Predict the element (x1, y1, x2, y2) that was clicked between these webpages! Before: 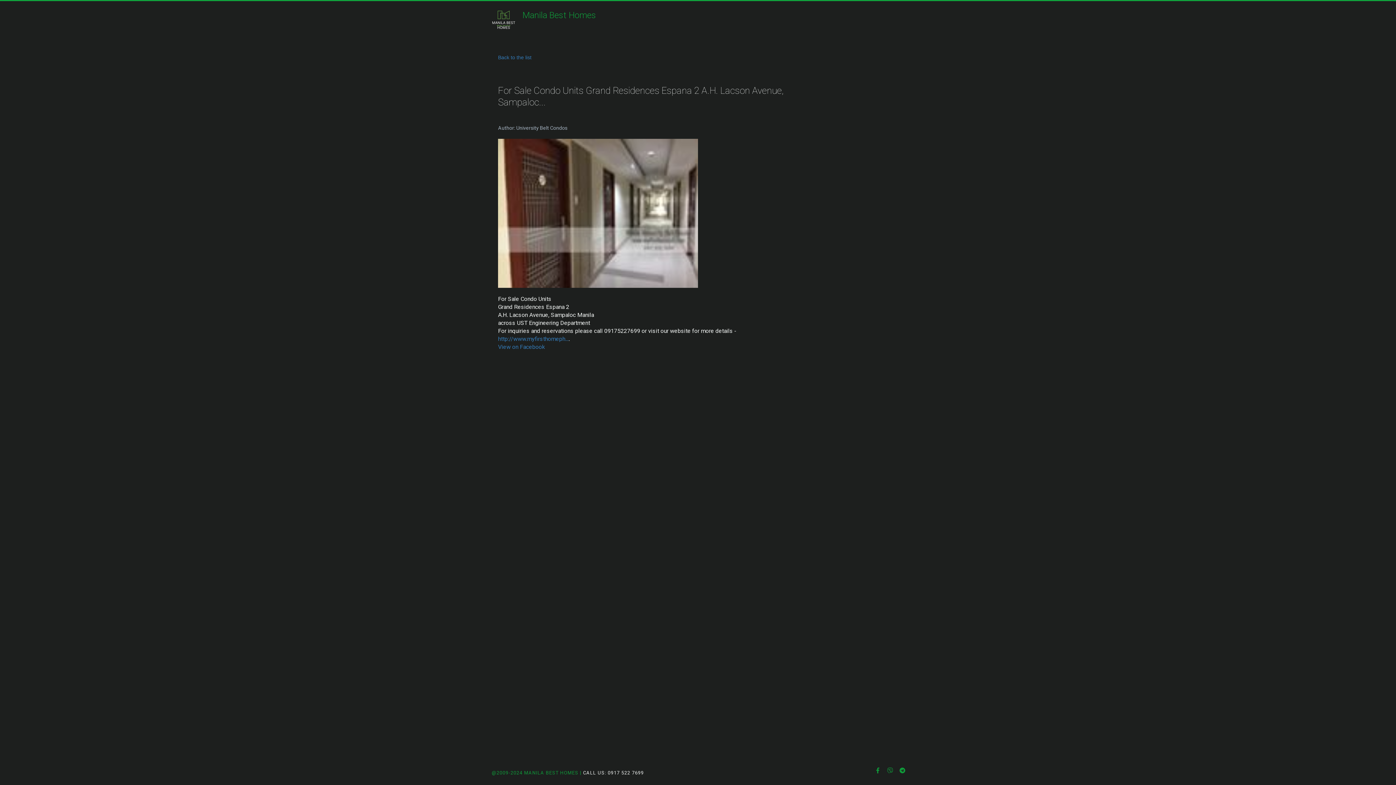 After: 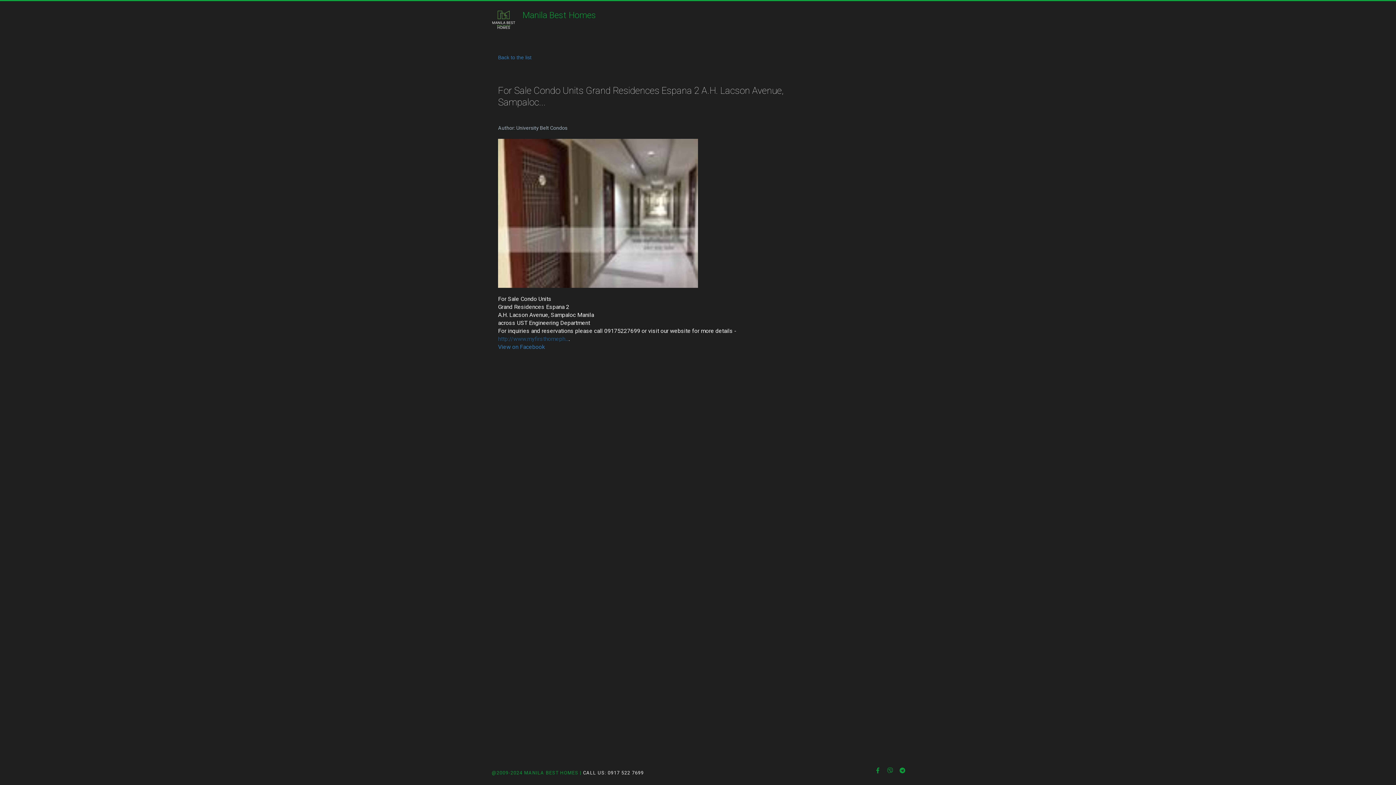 Action: bbox: (498, 335, 568, 342) label: http://www.myfirsthomeph...